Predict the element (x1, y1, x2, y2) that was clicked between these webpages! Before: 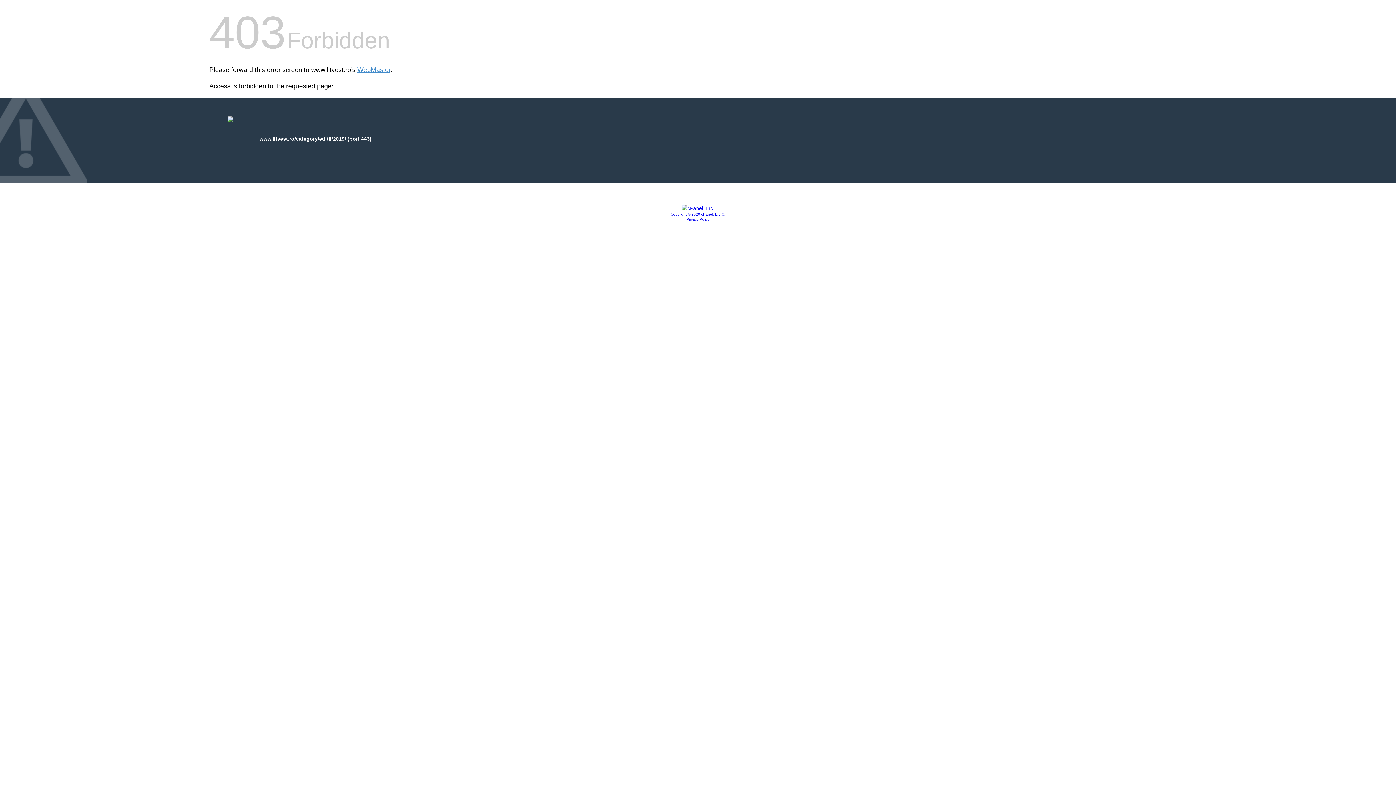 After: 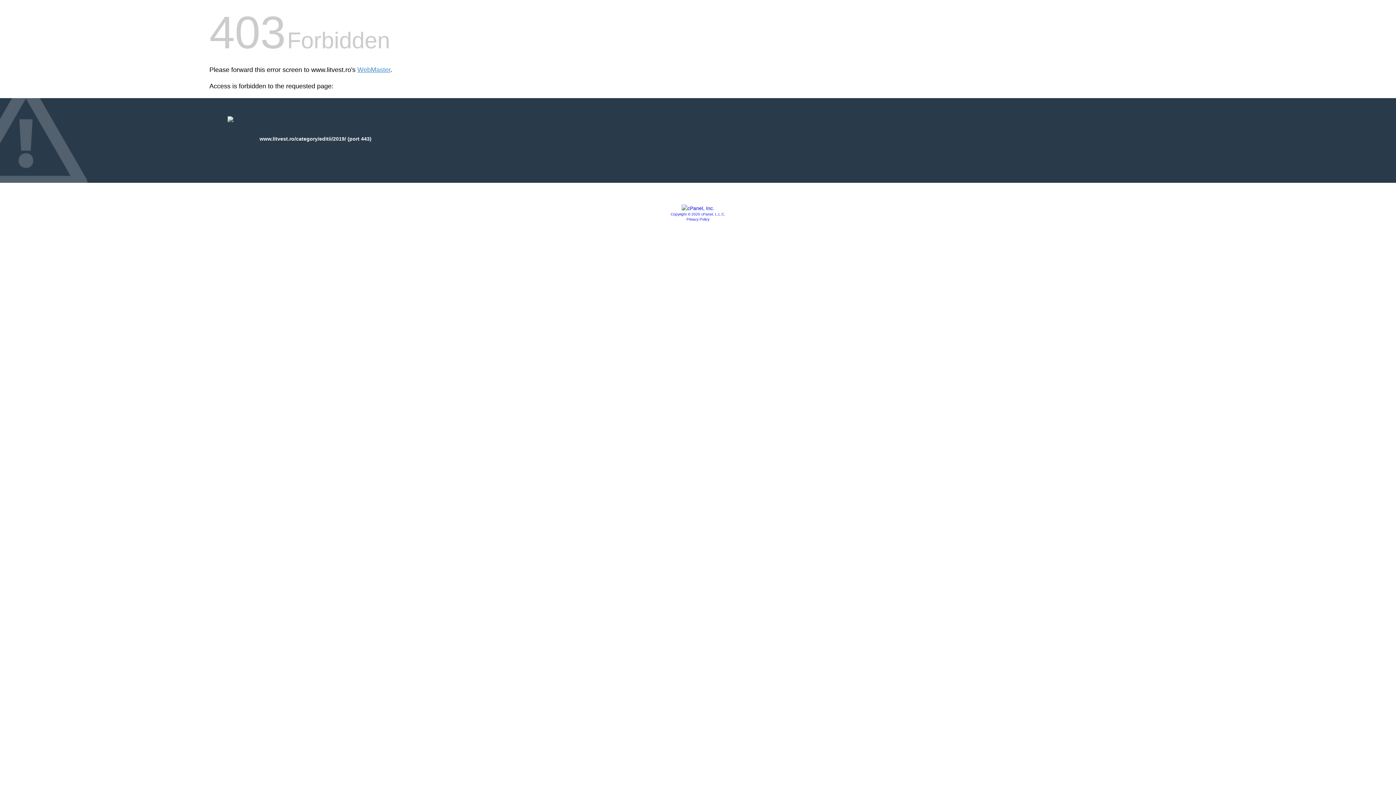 Action: bbox: (686, 217, 709, 221) label: Privacy Policy